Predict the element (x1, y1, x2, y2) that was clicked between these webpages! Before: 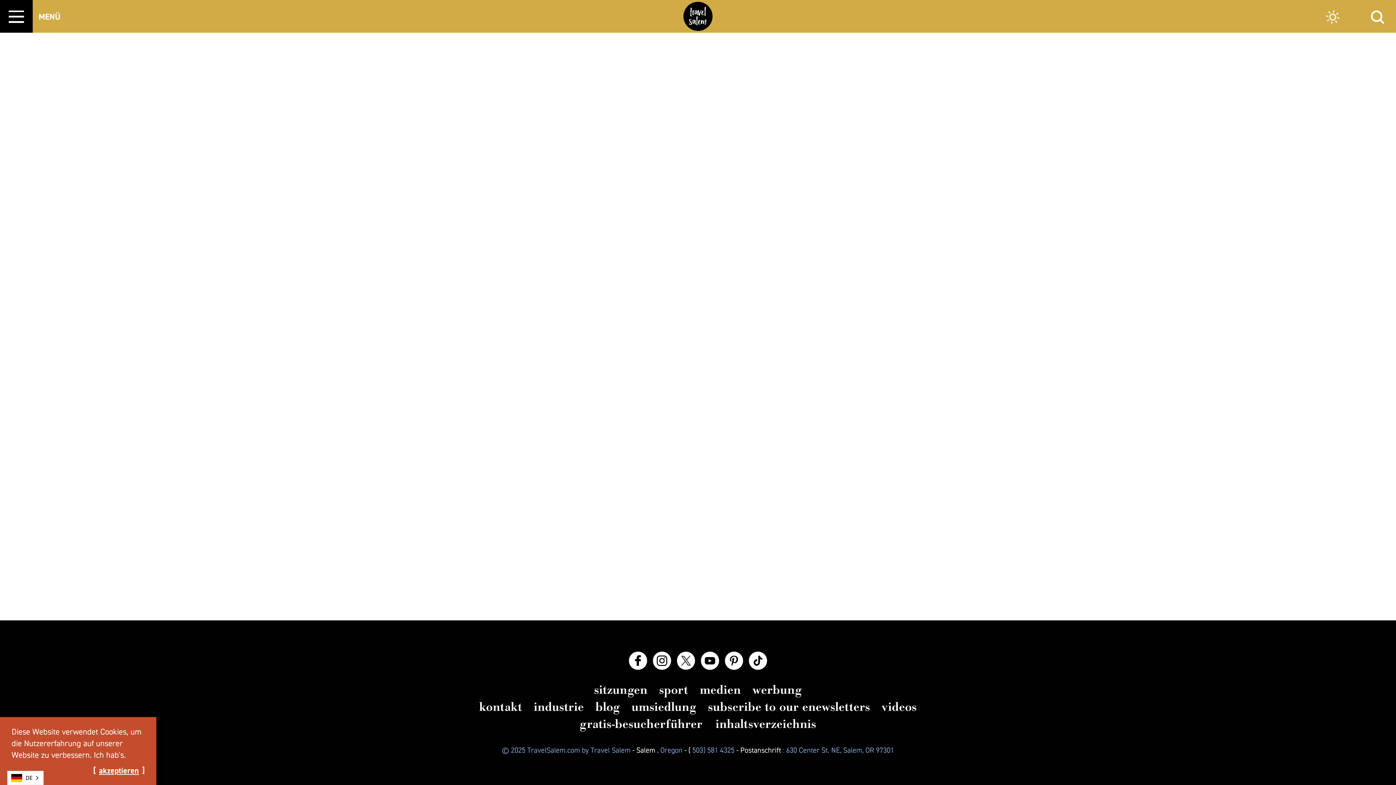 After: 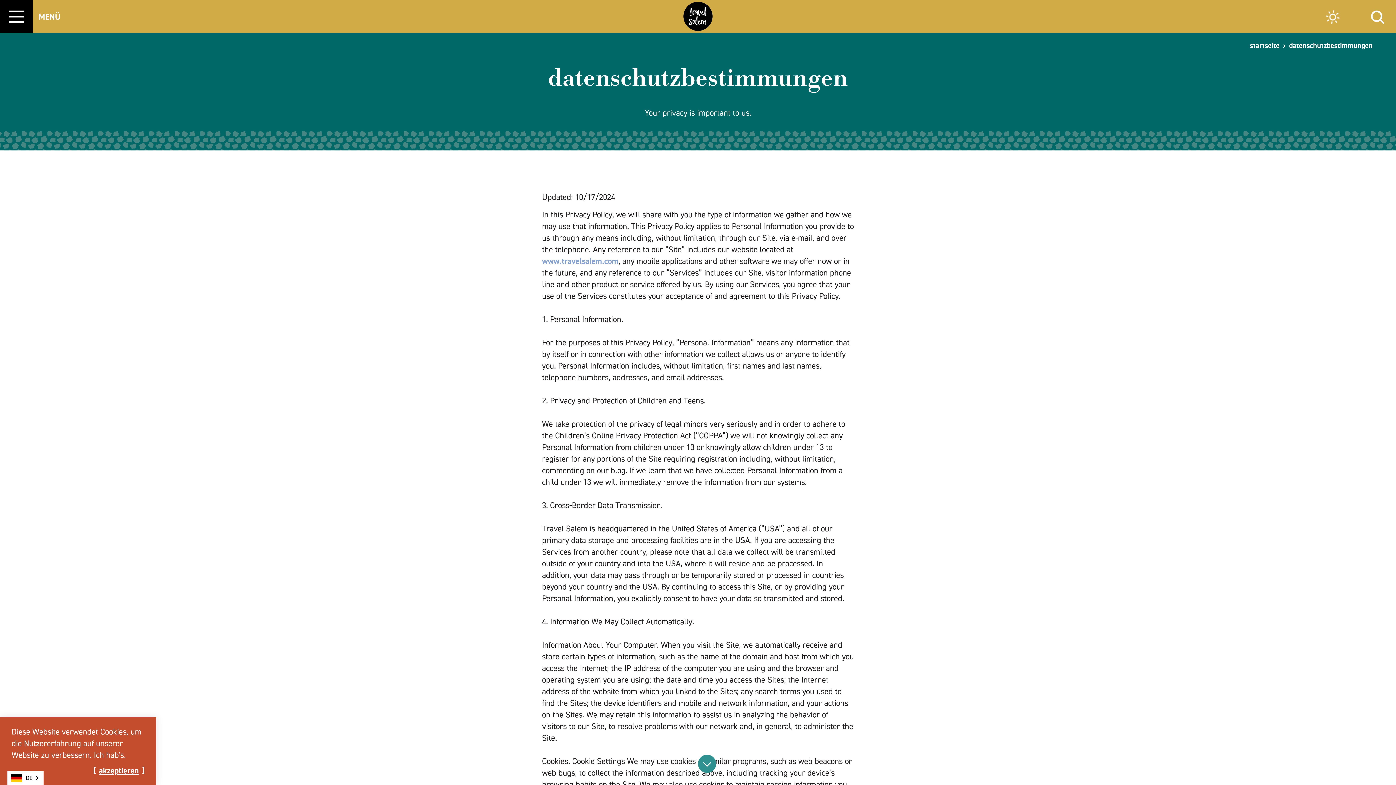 Action: bbox: (93, 749, 125, 760) label: Ich hab's.